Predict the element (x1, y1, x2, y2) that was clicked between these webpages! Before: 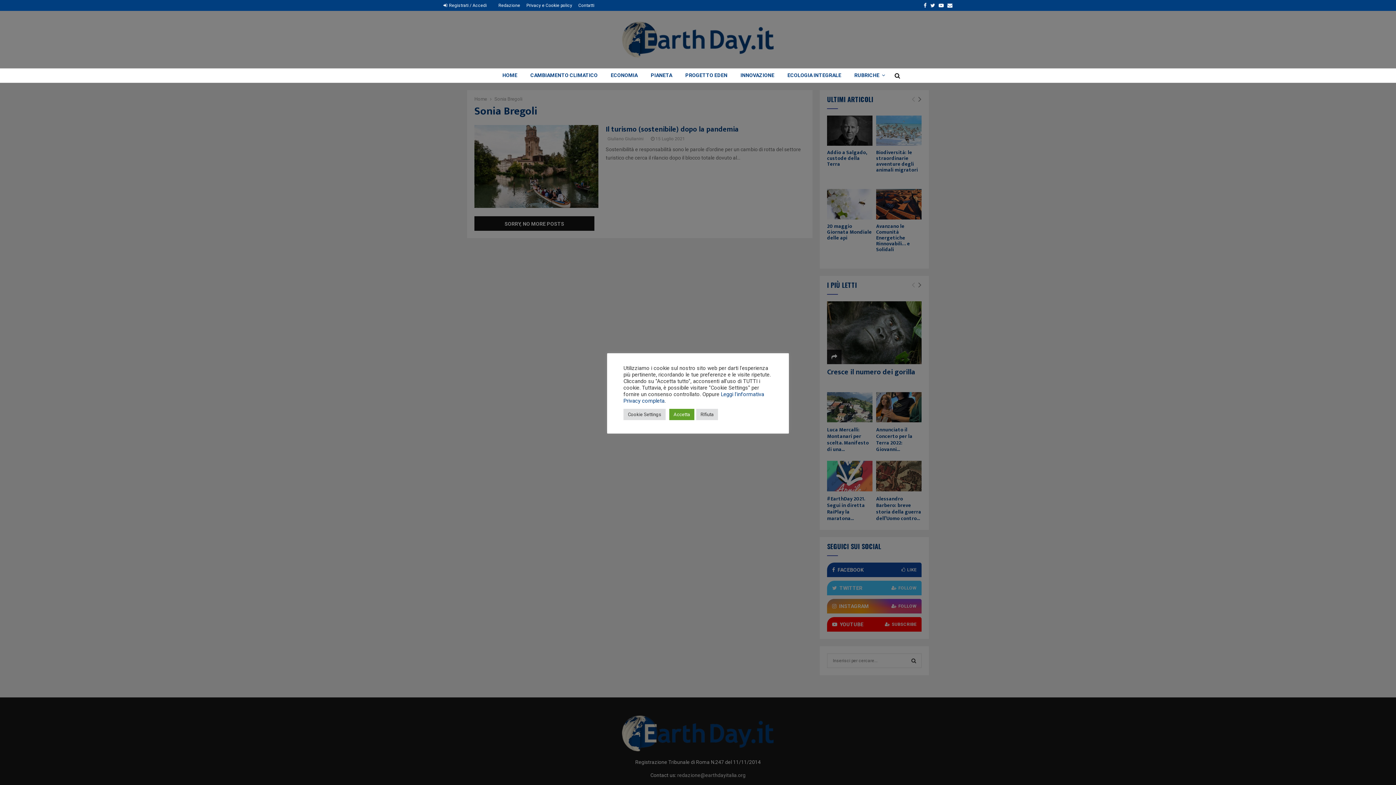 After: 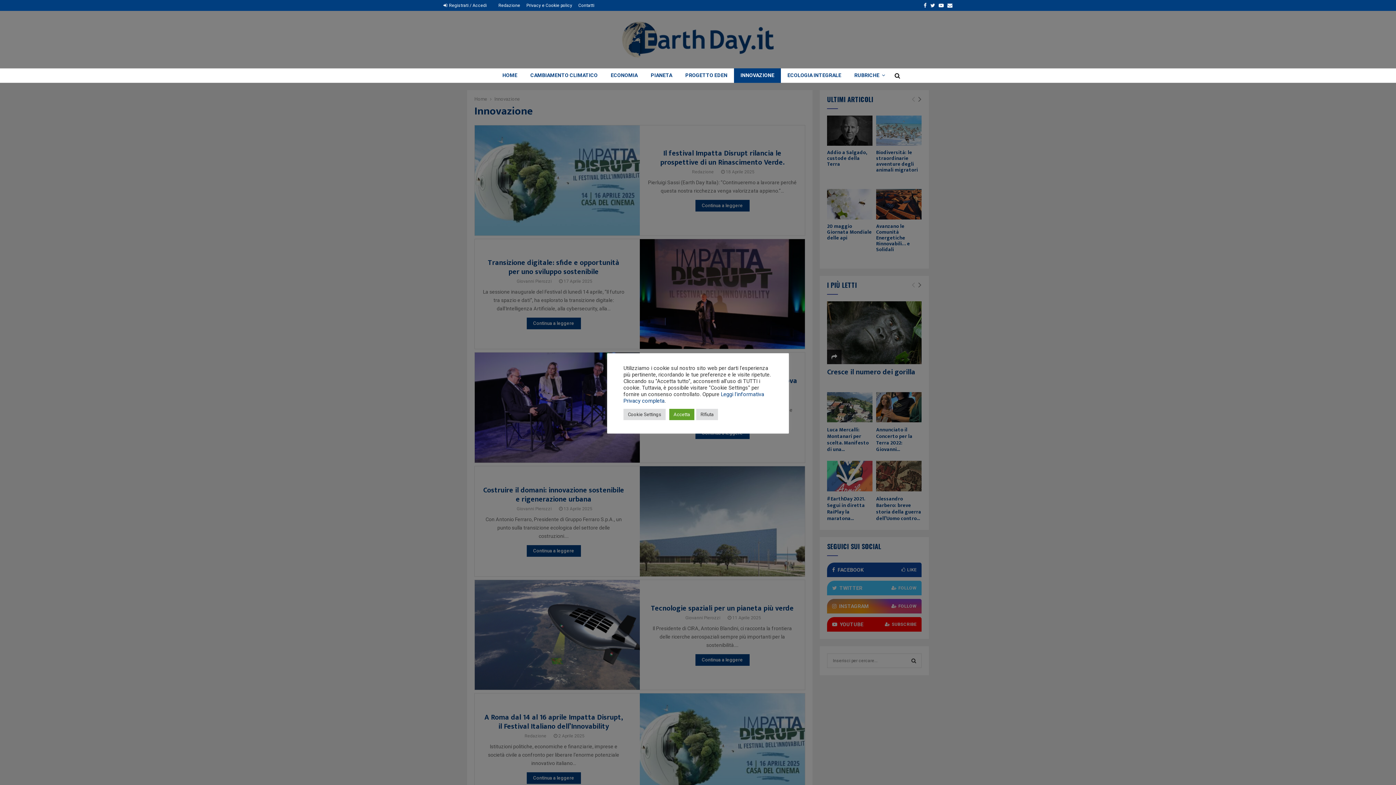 Action: label: INNOVAZIONE bbox: (734, 68, 781, 82)